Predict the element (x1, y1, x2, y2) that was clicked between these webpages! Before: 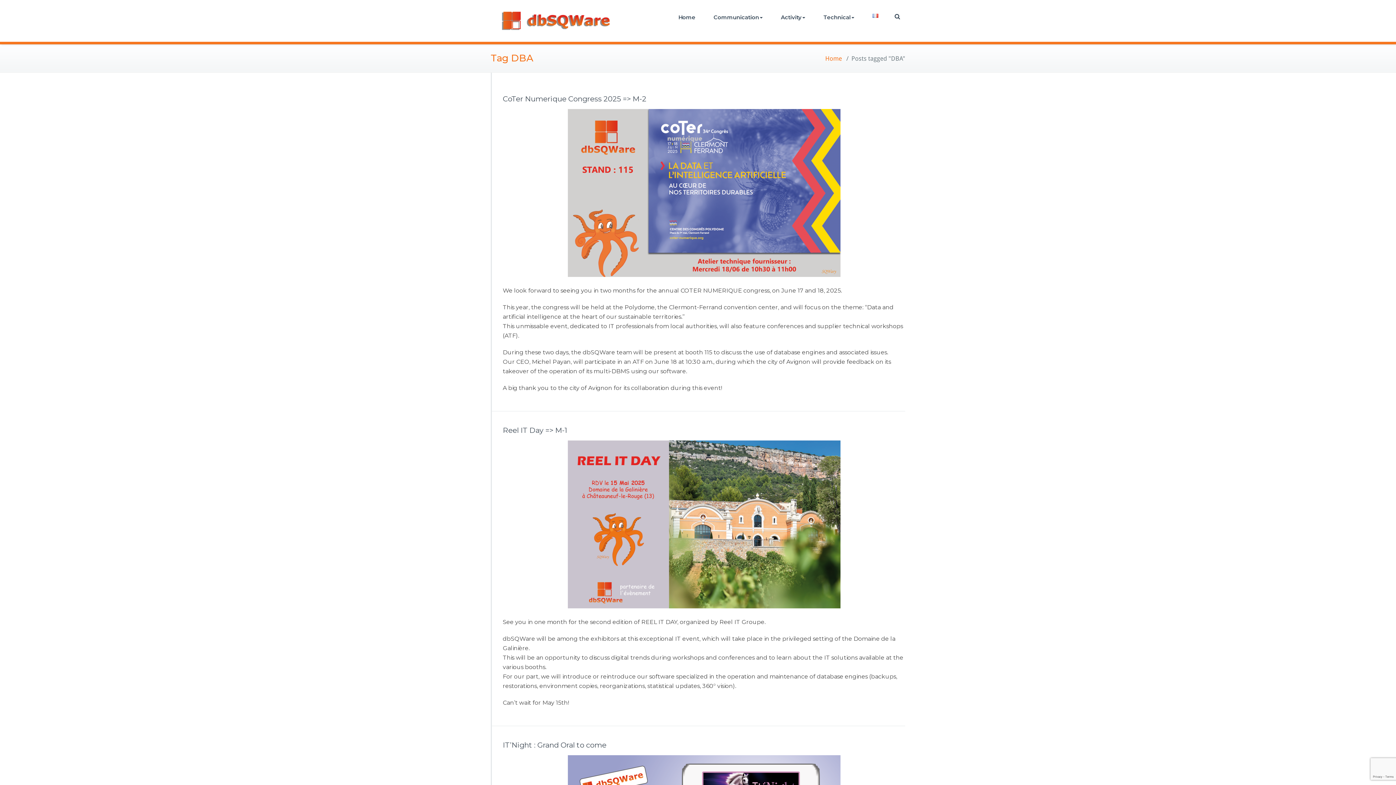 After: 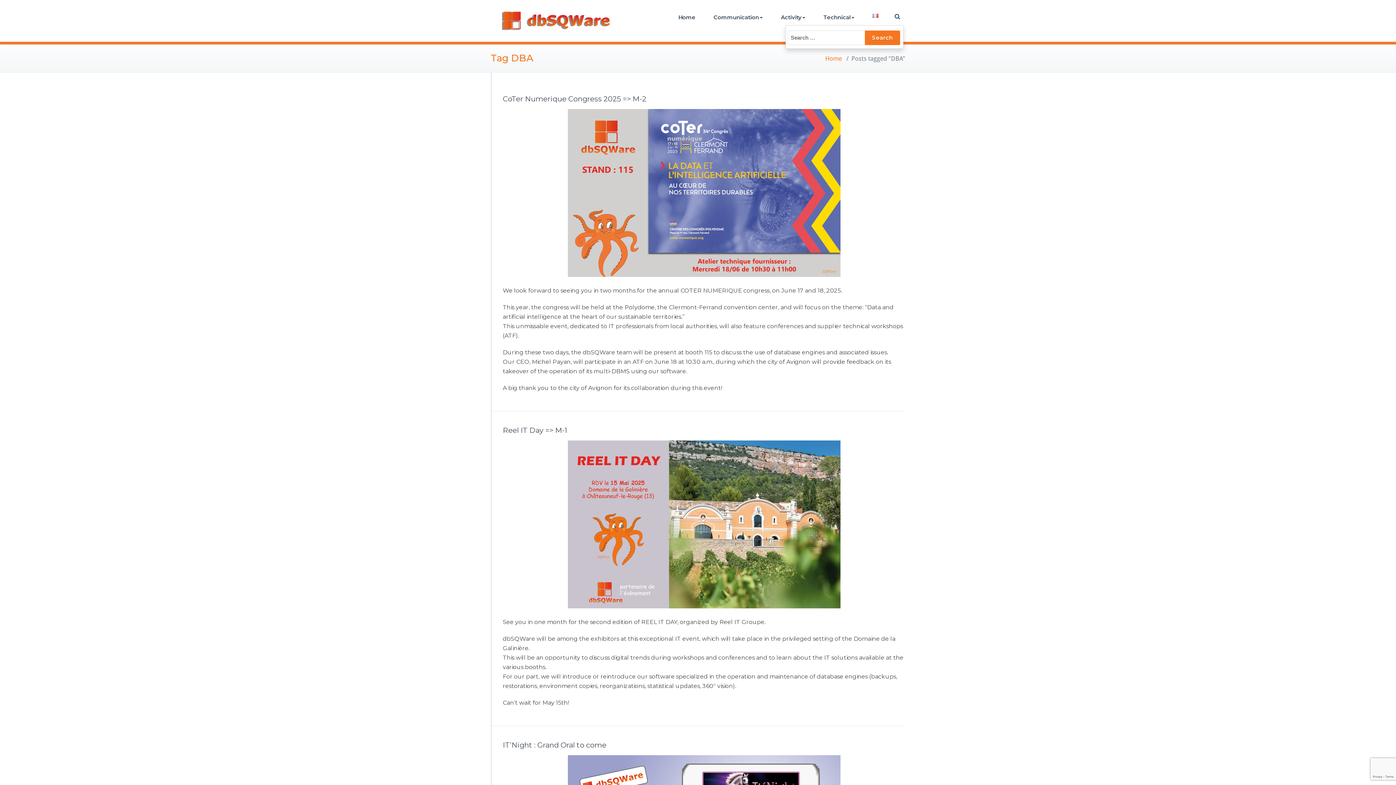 Action: bbox: (894, 13, 901, 20)